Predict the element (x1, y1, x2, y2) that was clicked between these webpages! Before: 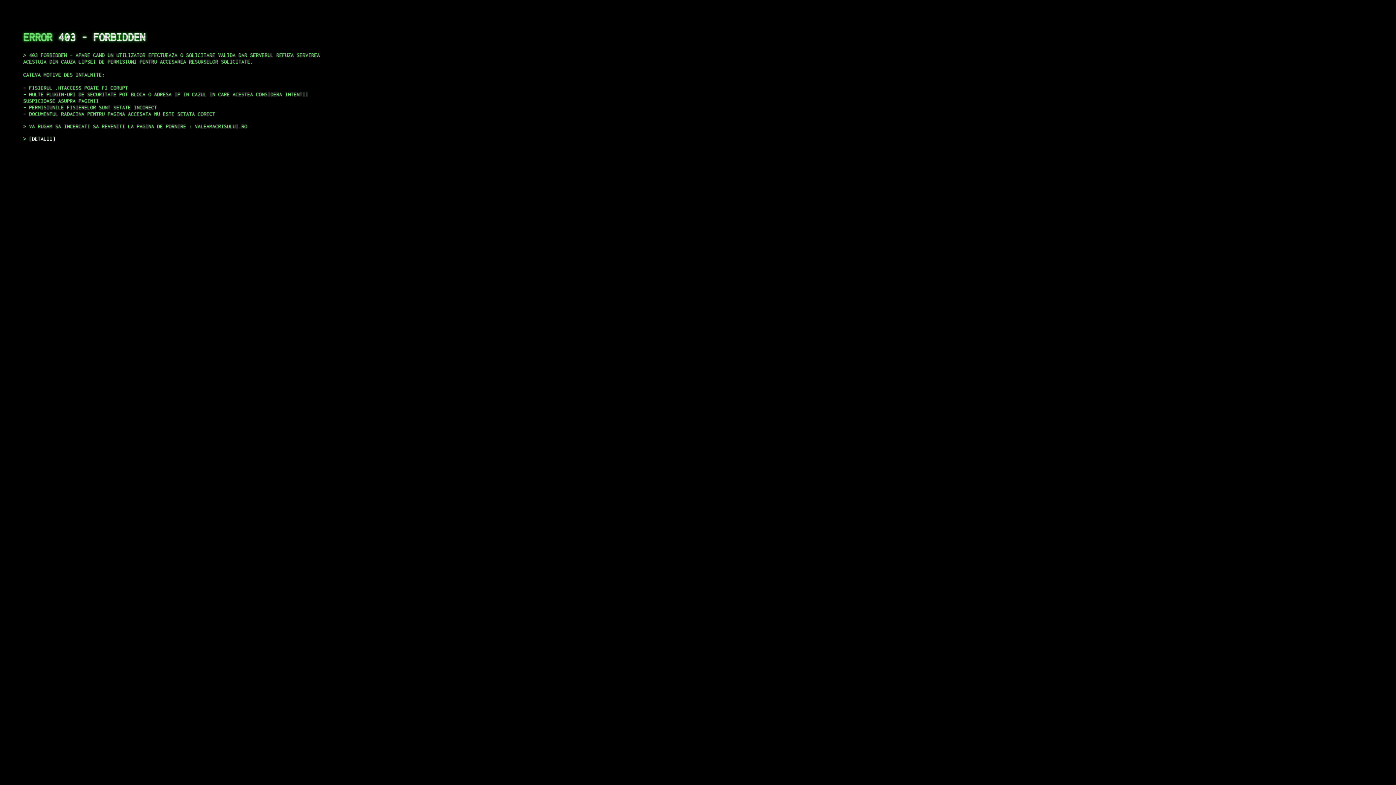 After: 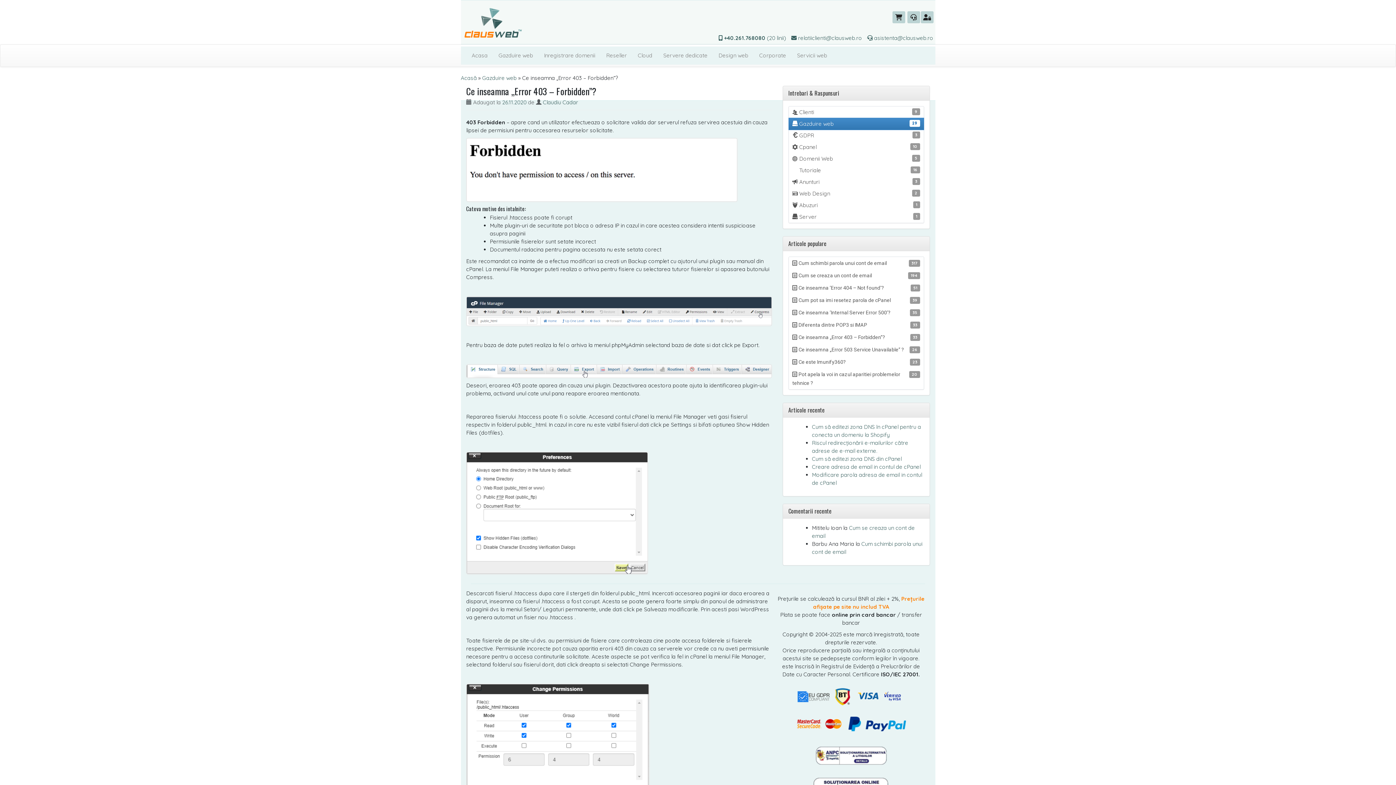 Action: bbox: (29, 135, 55, 141) label: DETALII